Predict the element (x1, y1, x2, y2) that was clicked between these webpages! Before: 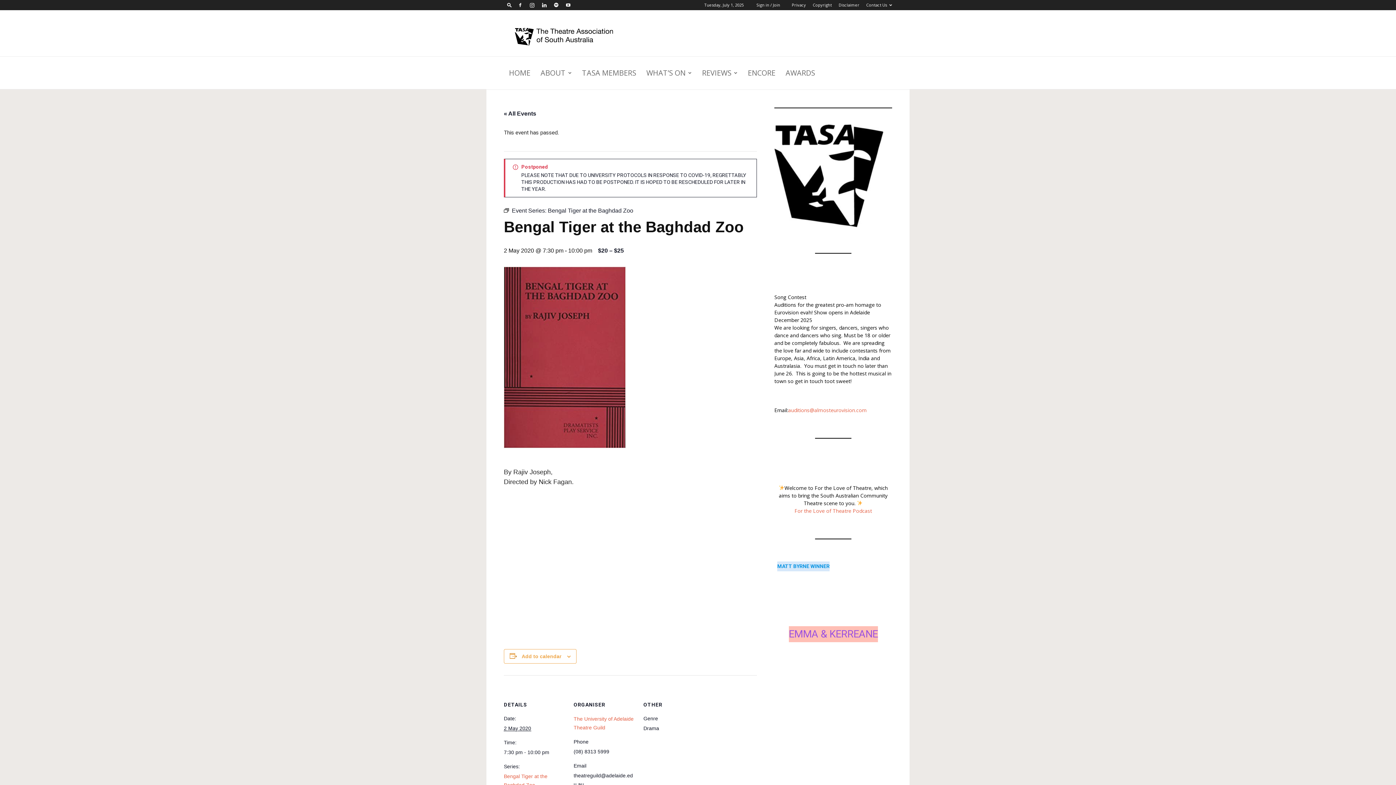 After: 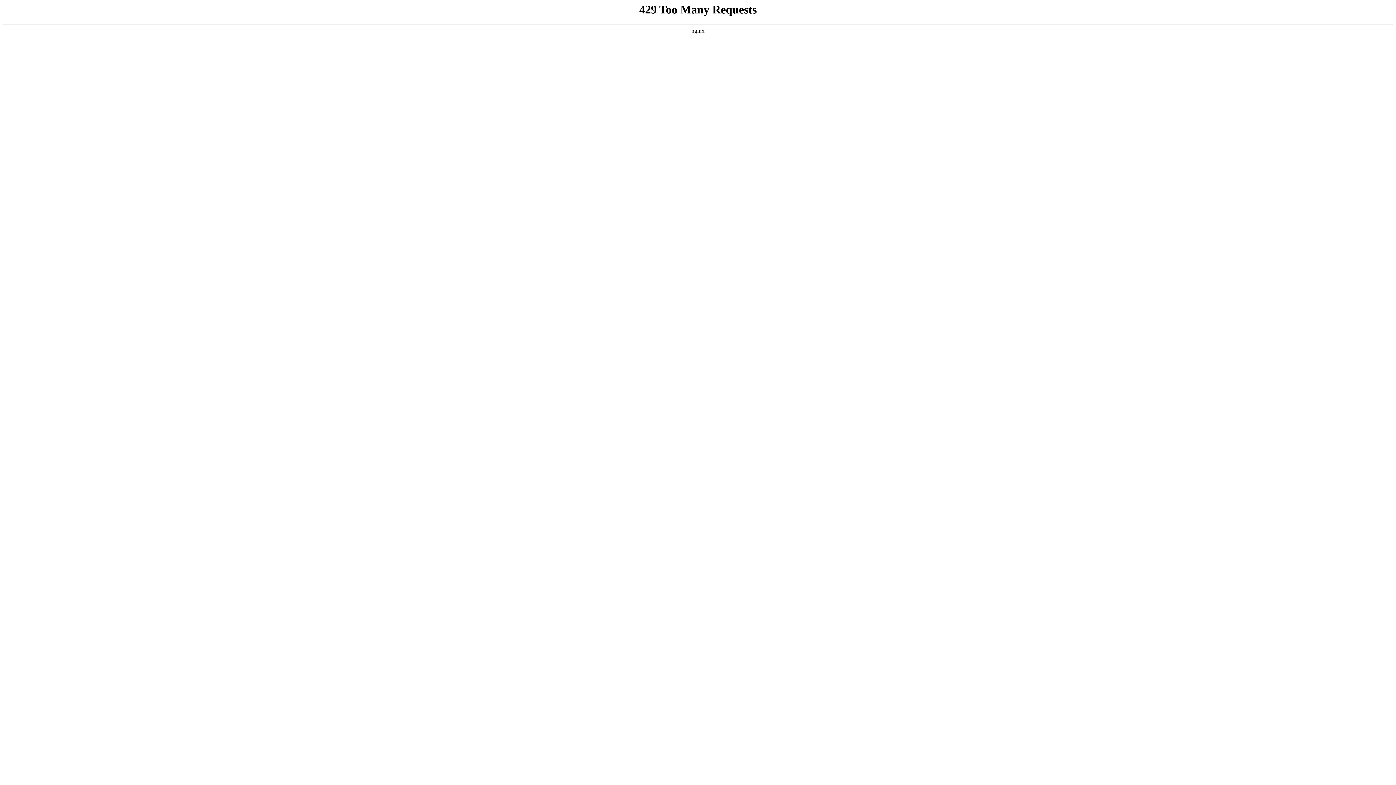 Action: label: Privacy bbox: (792, 2, 806, 7)